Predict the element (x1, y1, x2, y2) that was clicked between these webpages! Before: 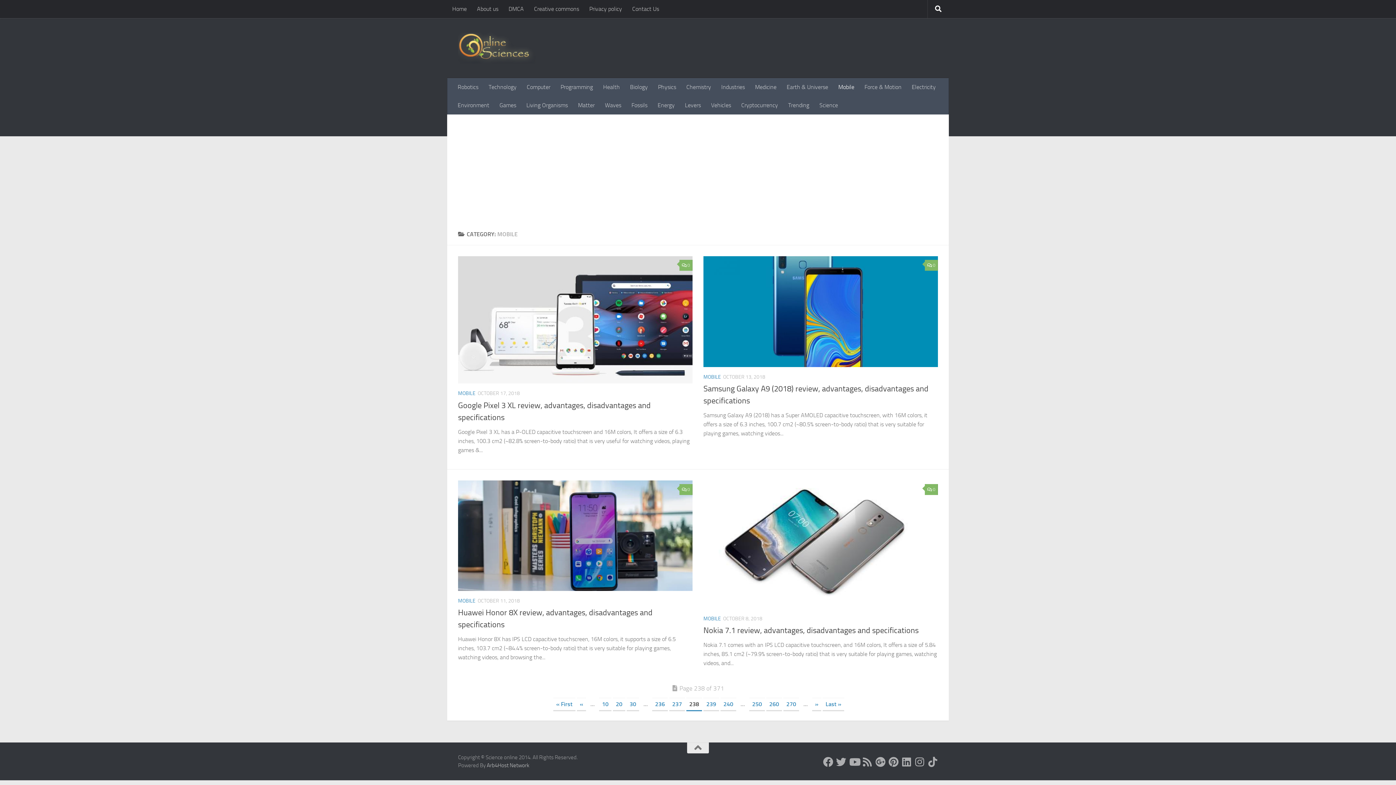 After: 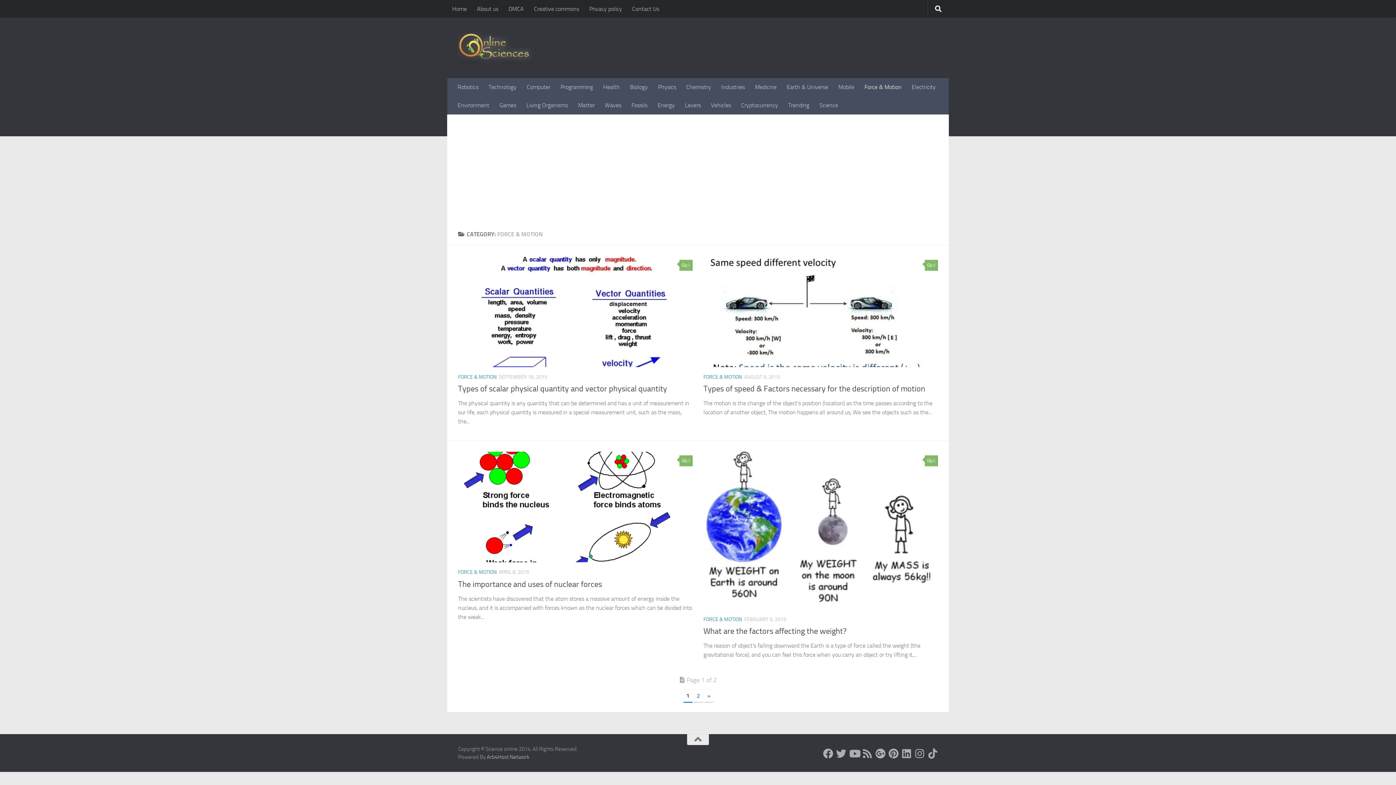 Action: bbox: (859, 78, 906, 96) label: Force & Motion